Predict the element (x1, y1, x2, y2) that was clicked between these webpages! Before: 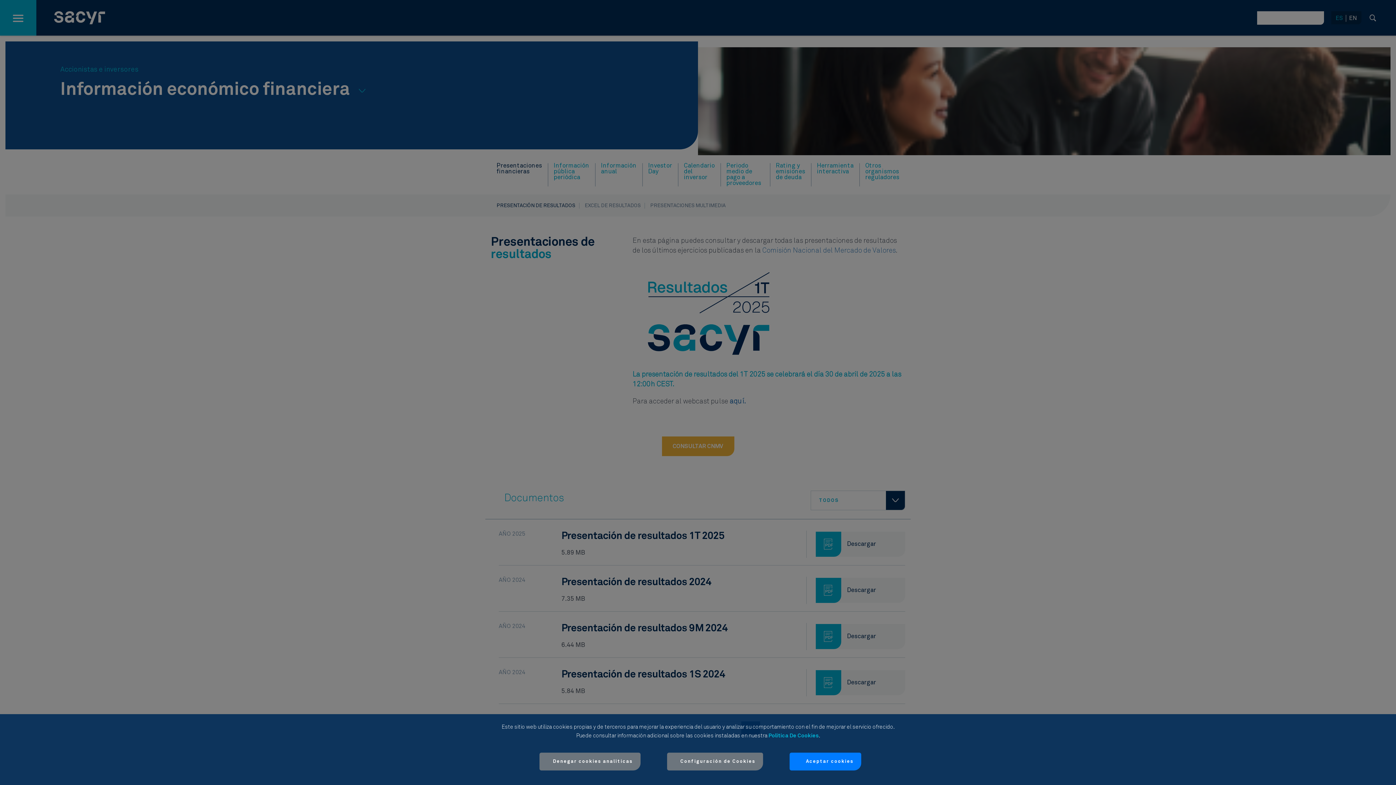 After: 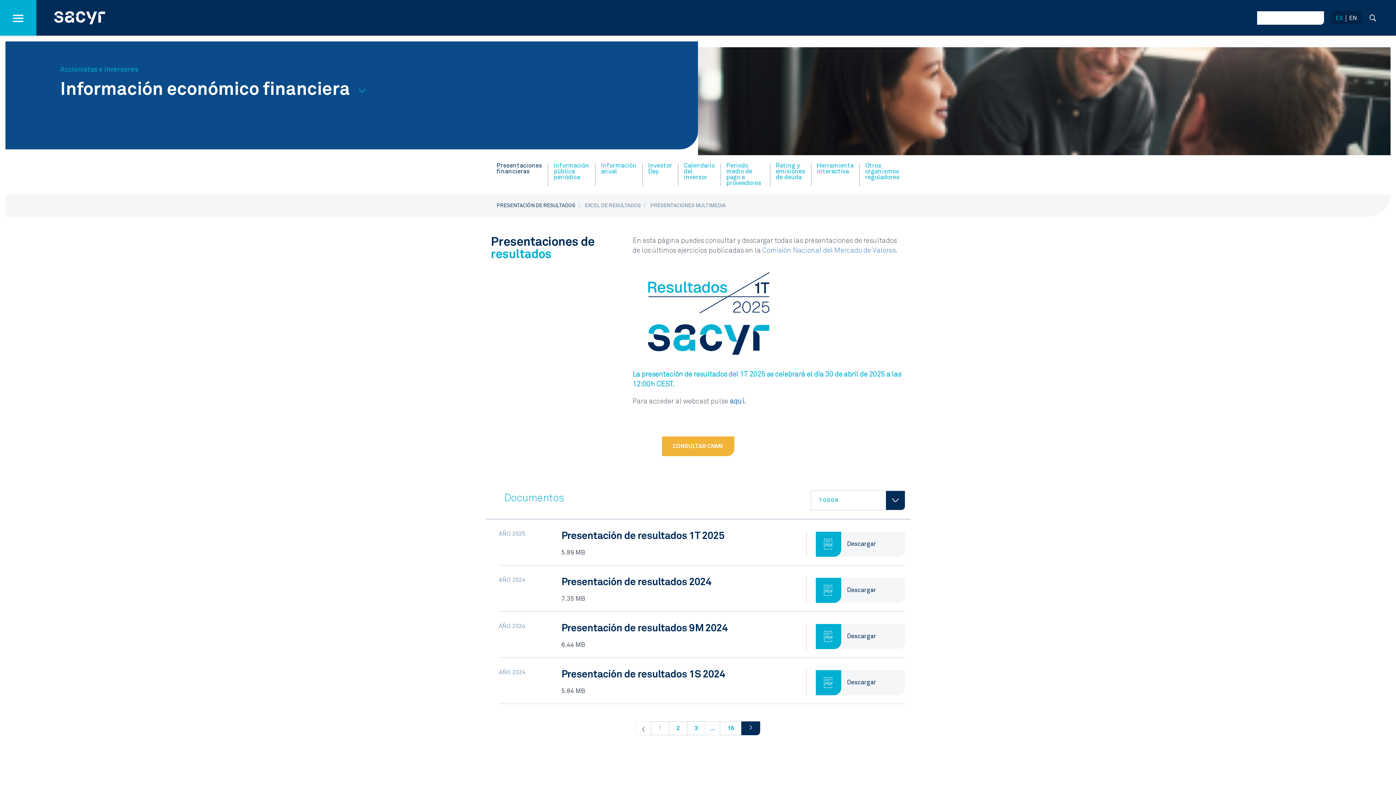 Action: label: Denegar cookies analíticas bbox: (539, 753, 640, 770)